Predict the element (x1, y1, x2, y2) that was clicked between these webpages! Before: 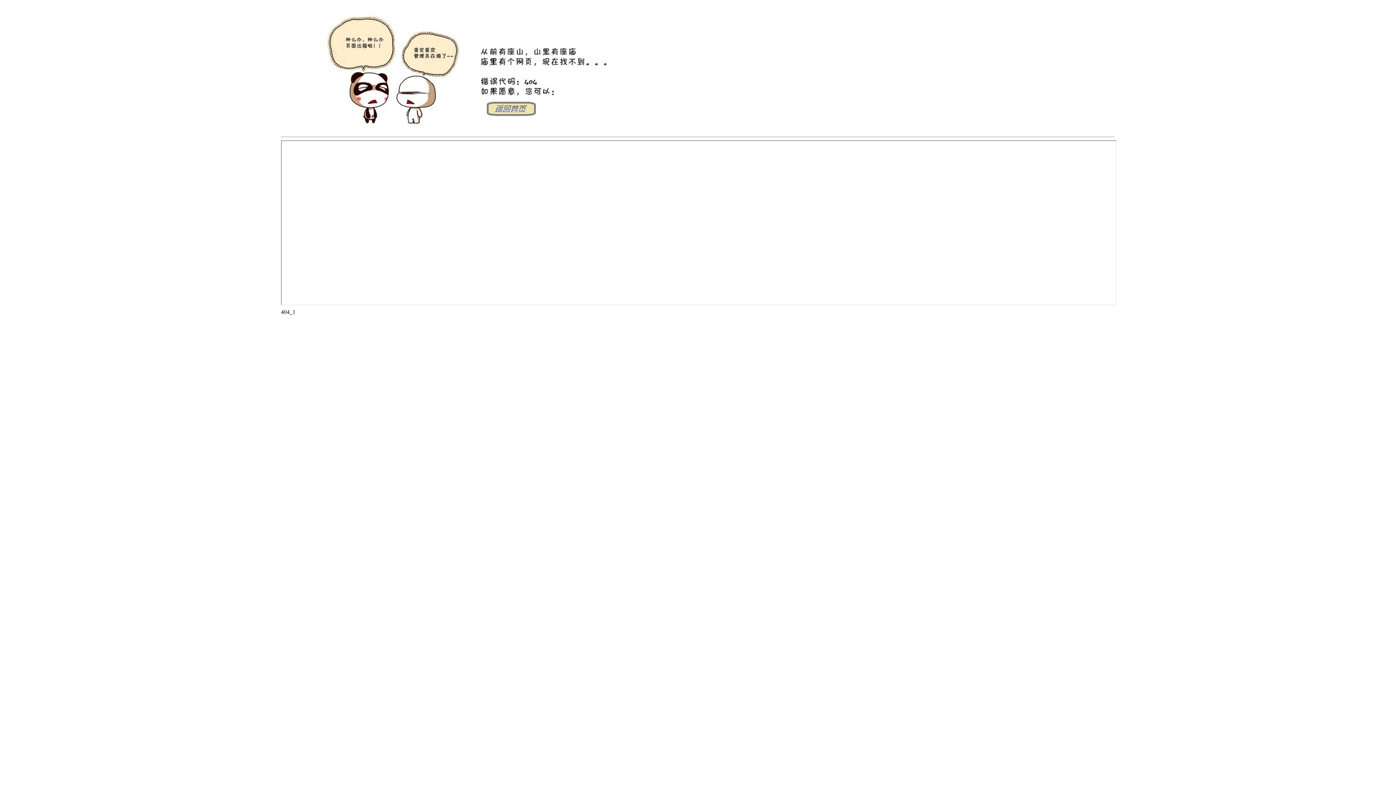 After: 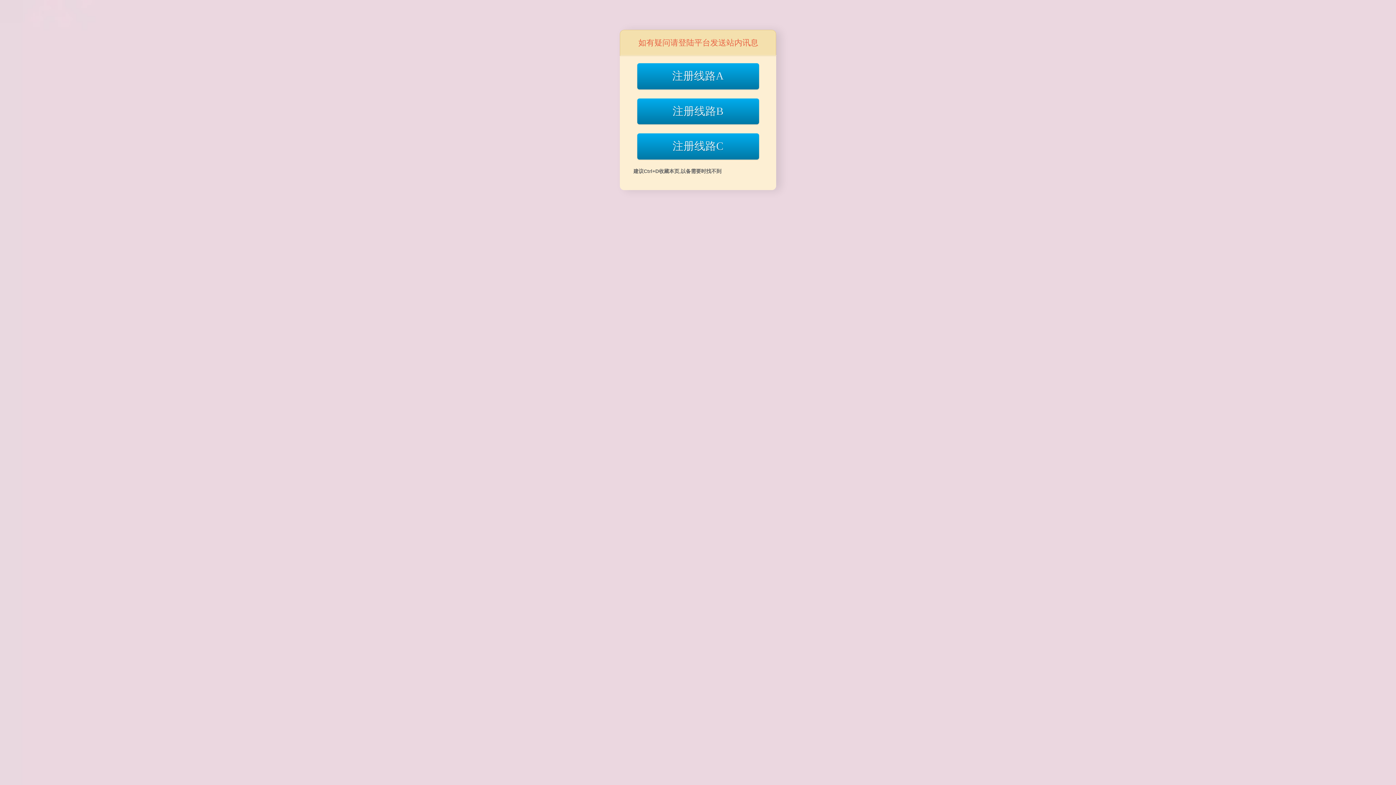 Action: bbox: (281, 128, 644, 134)